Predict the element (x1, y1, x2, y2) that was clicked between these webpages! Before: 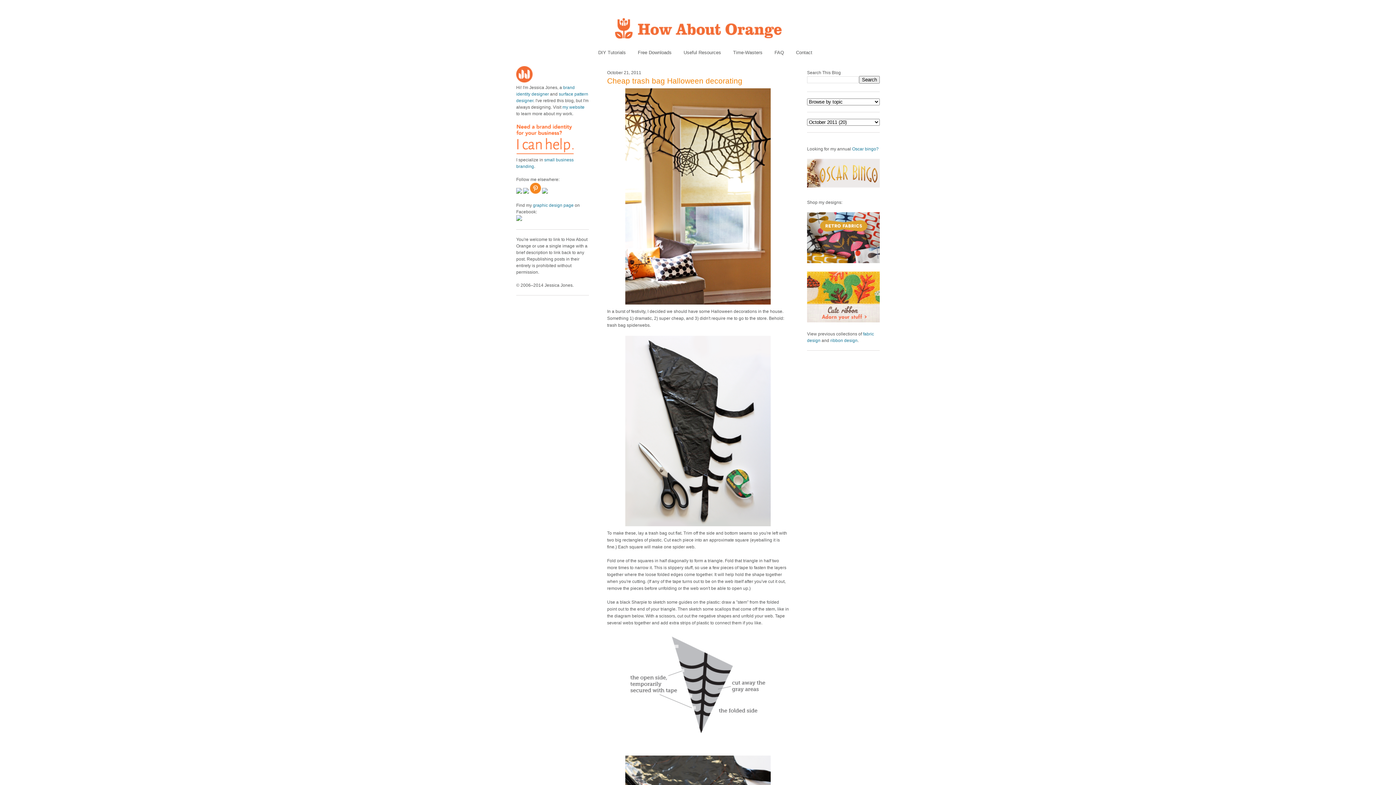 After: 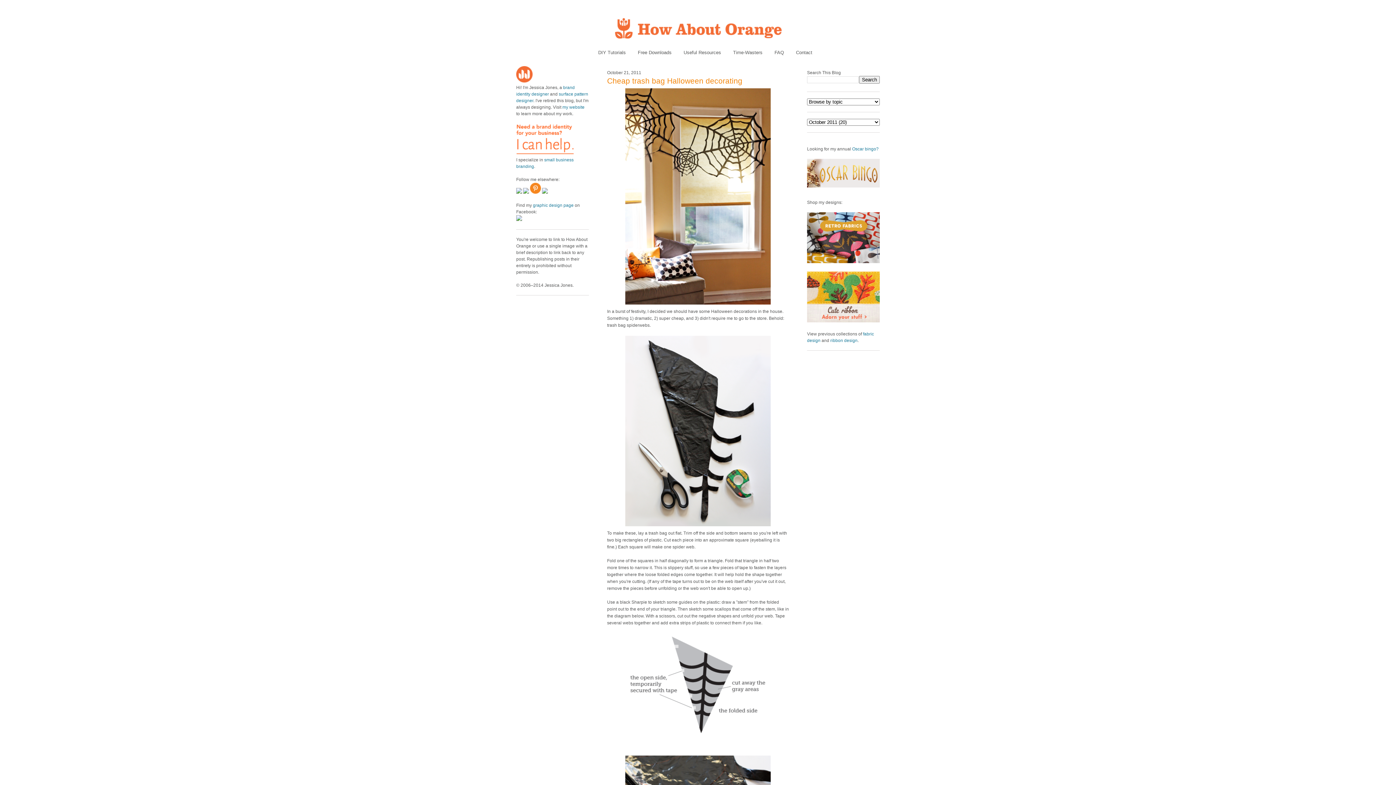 Action: bbox: (807, 318, 880, 323)